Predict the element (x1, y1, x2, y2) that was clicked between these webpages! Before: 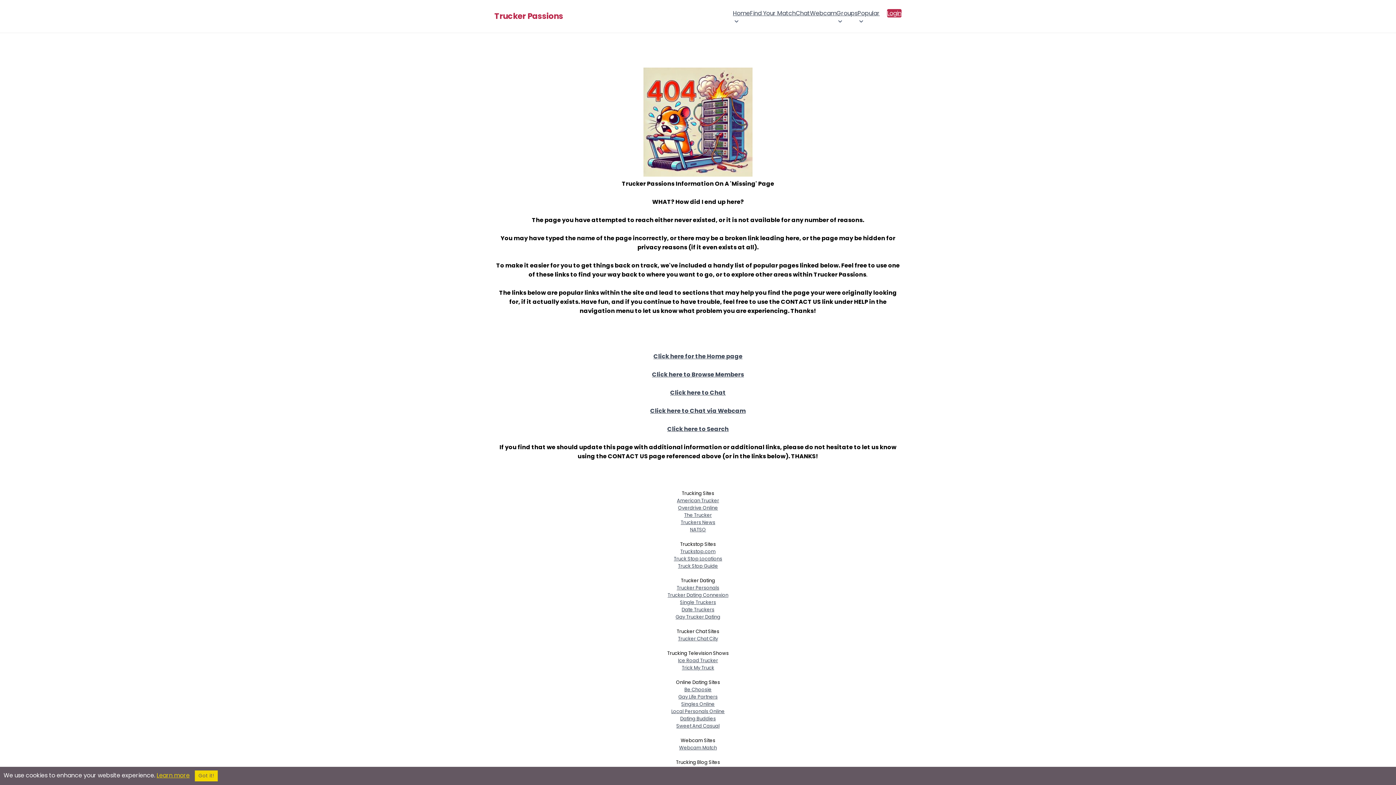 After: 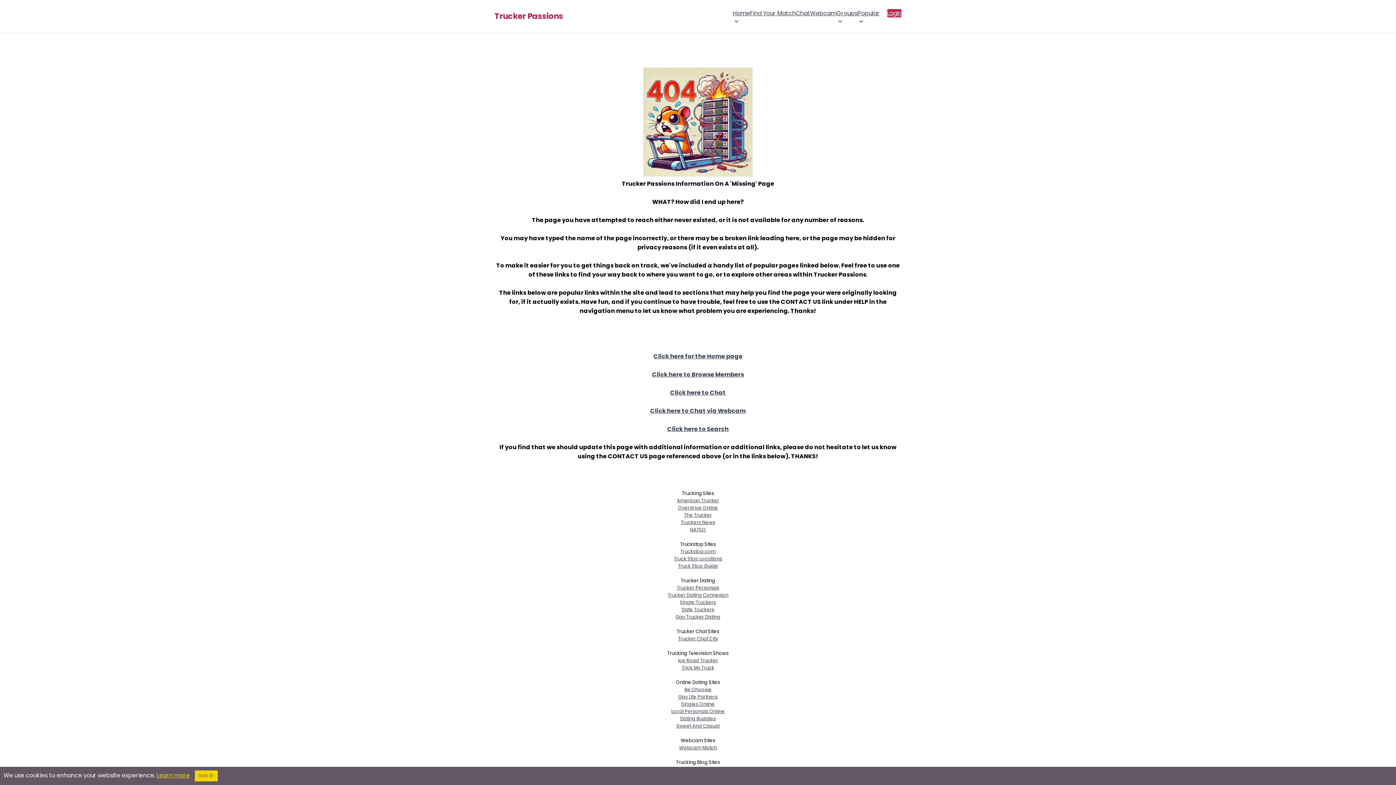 Action: label: Dating Buddies bbox: (680, 715, 716, 722)